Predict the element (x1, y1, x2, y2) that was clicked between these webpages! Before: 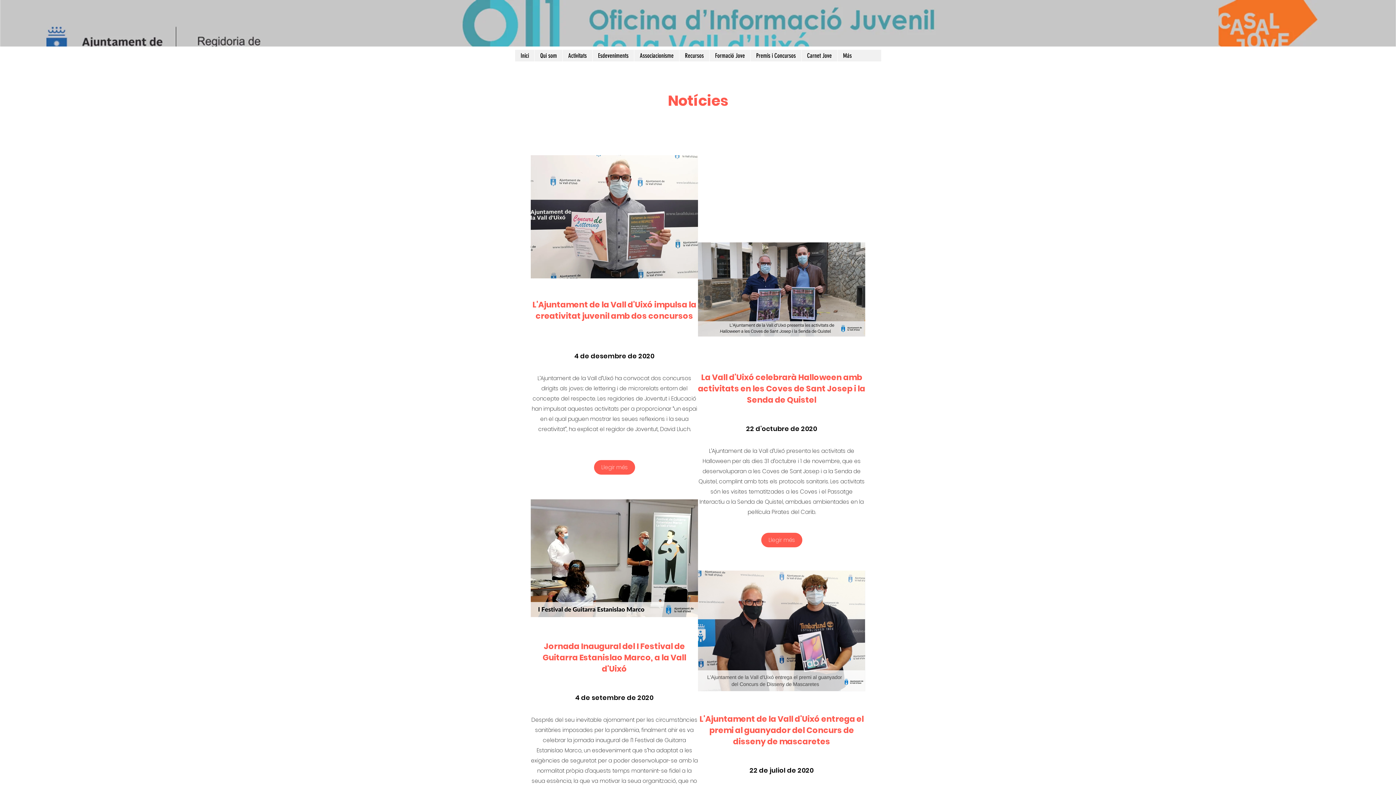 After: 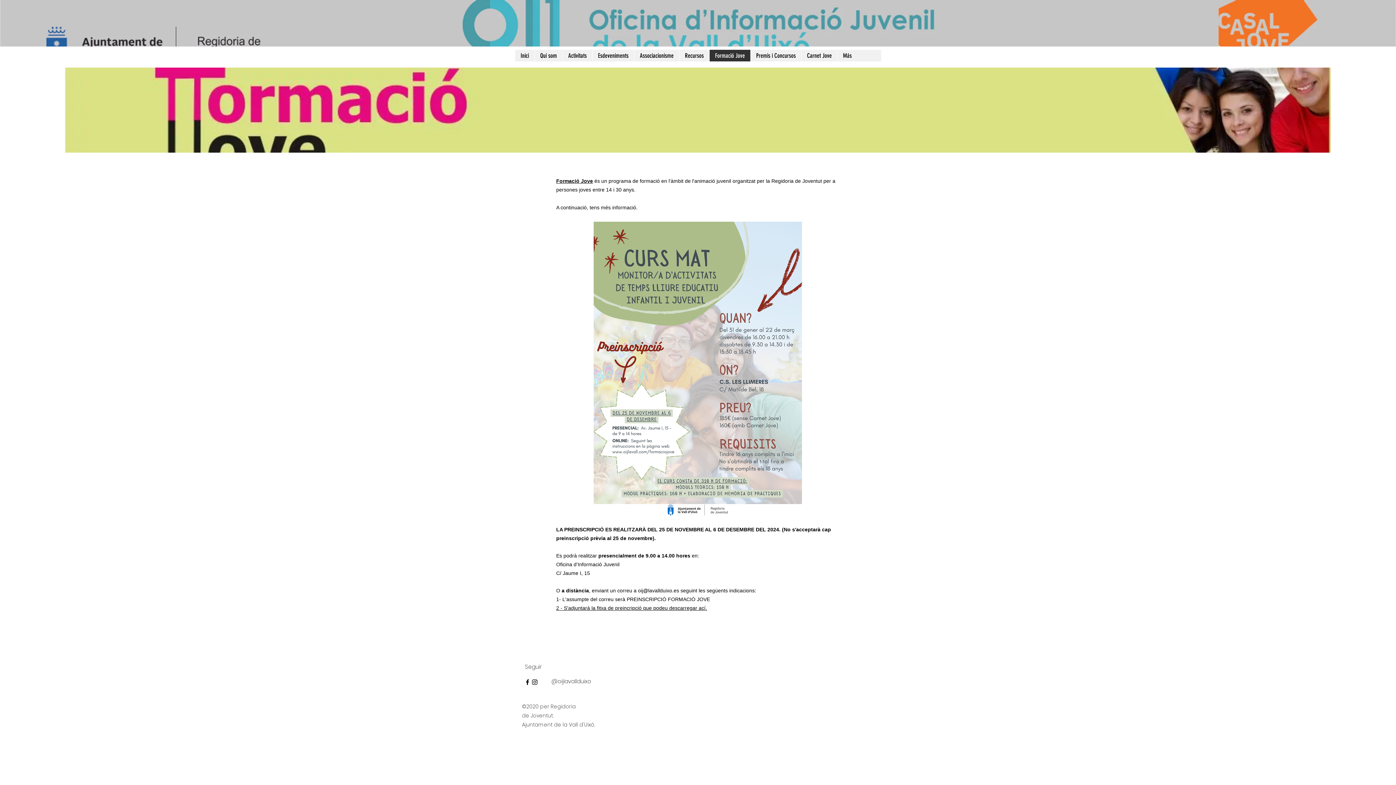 Action: label: Formació Jove bbox: (709, 49, 750, 61)